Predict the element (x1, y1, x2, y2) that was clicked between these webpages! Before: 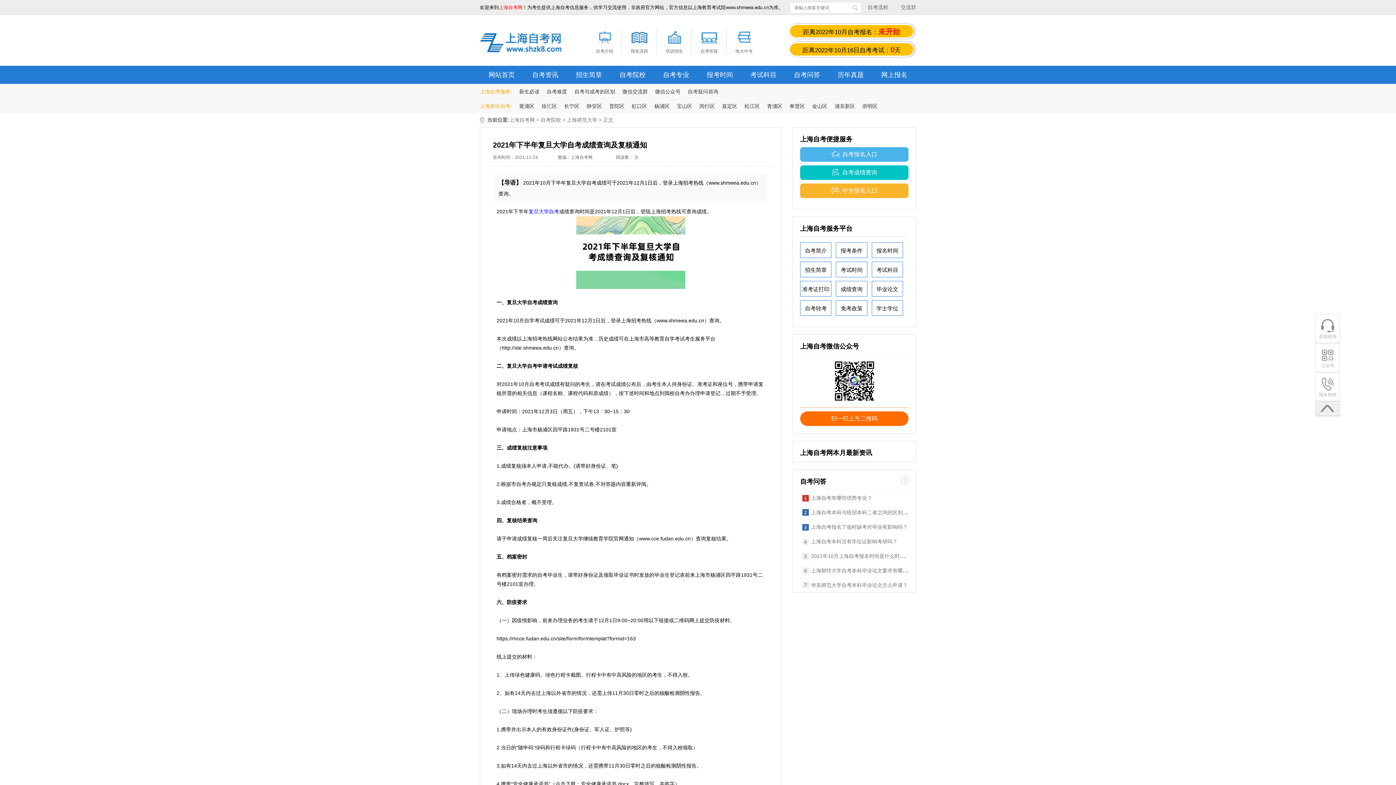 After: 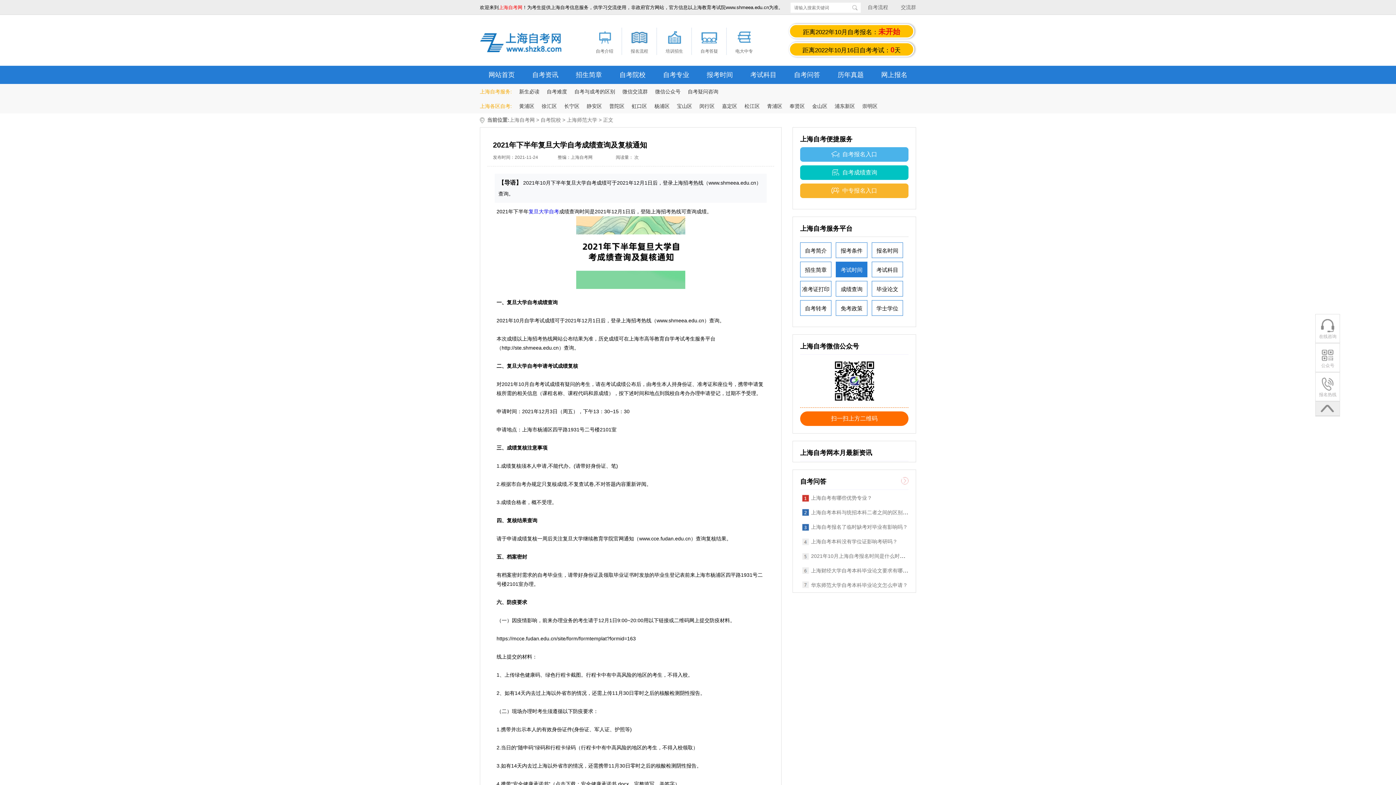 Action: bbox: (836, 261, 867, 277) label: 考试时间